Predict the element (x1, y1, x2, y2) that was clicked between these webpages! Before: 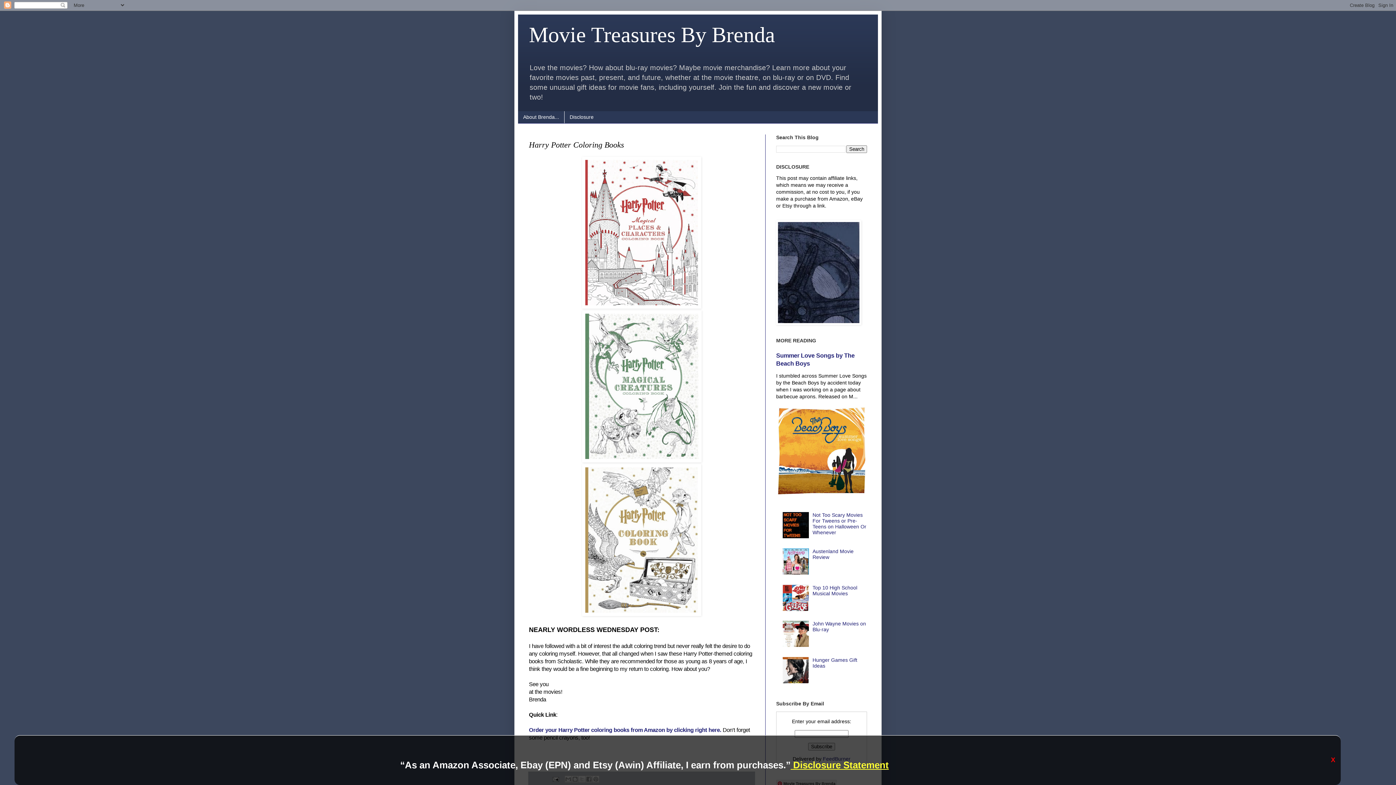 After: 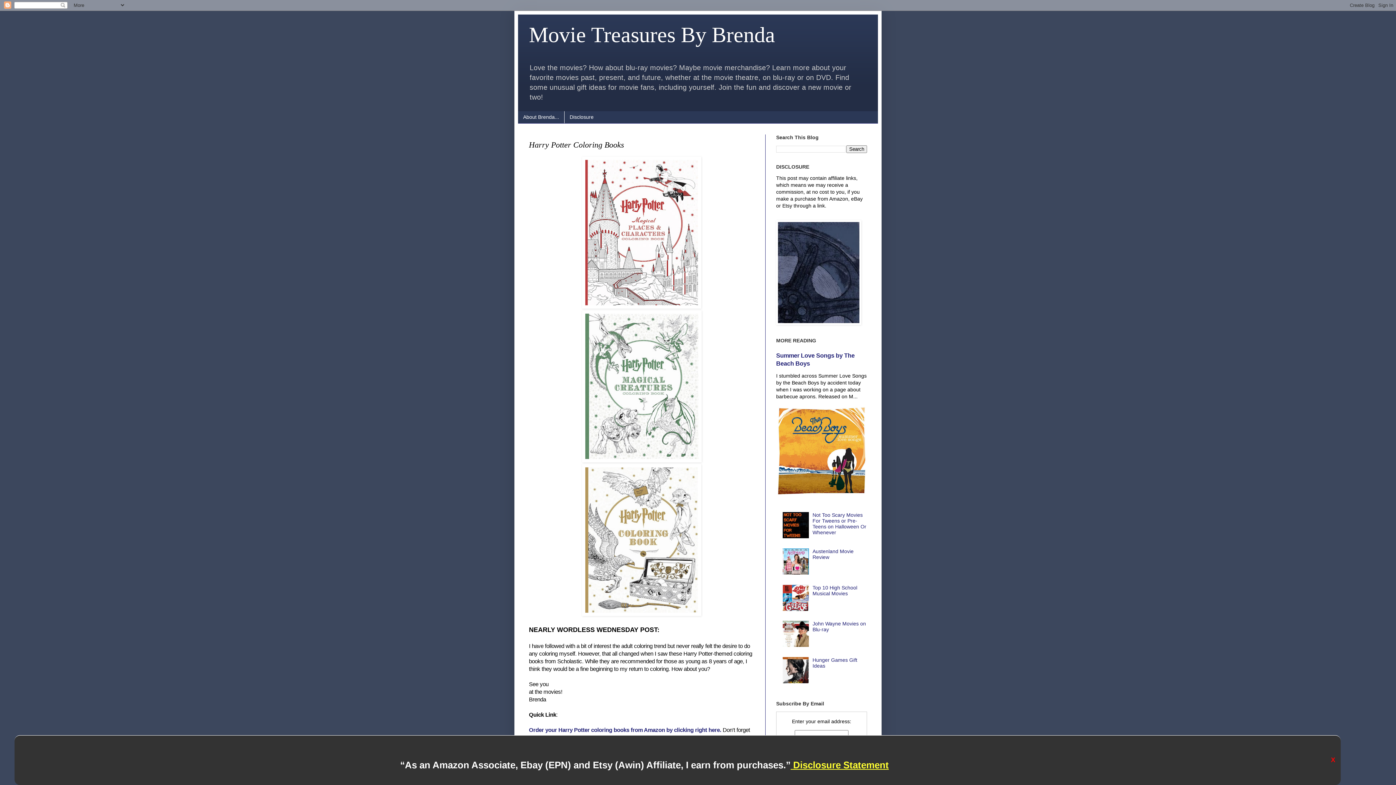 Action: label:  Disclosure Statement bbox: (790, 760, 889, 770)